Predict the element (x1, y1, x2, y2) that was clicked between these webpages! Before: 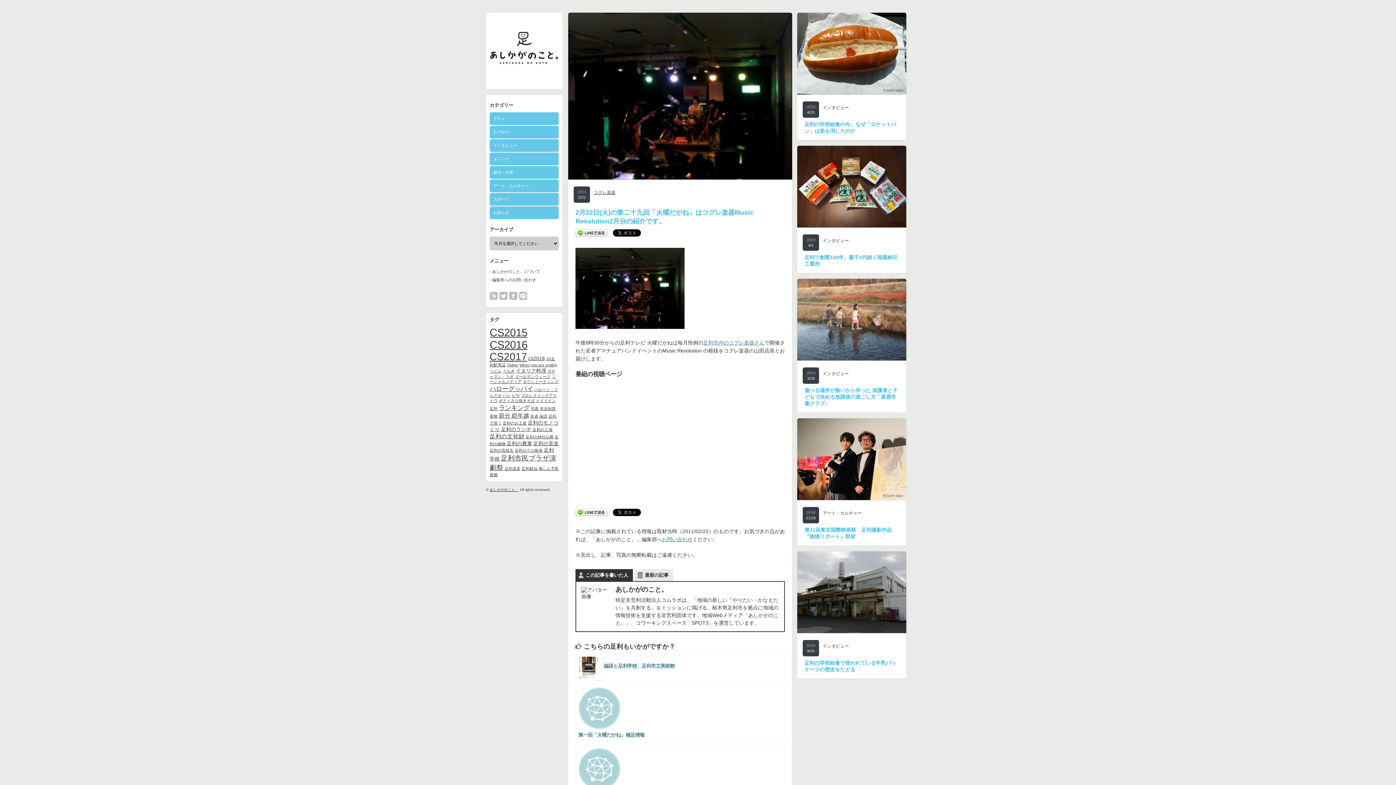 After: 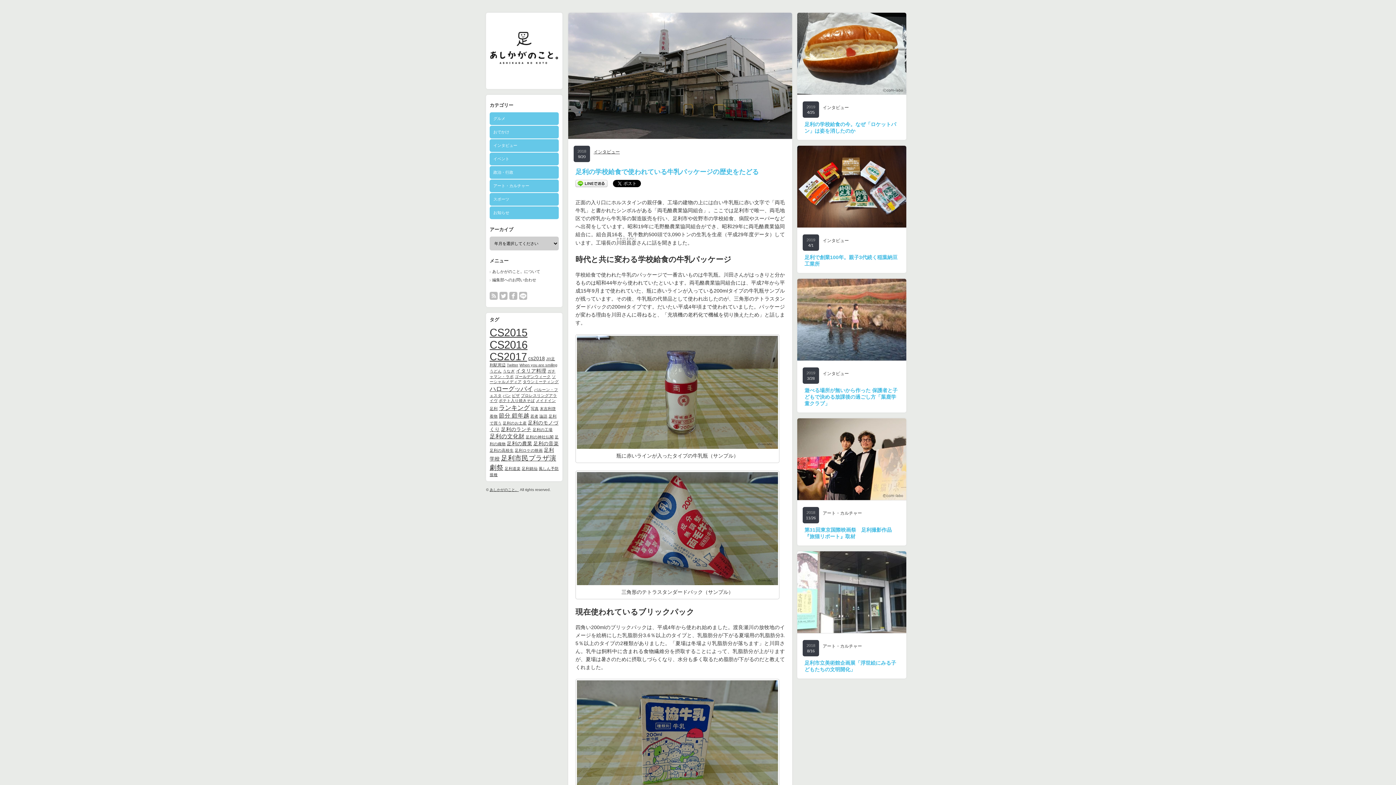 Action: bbox: (797, 629, 906, 634)